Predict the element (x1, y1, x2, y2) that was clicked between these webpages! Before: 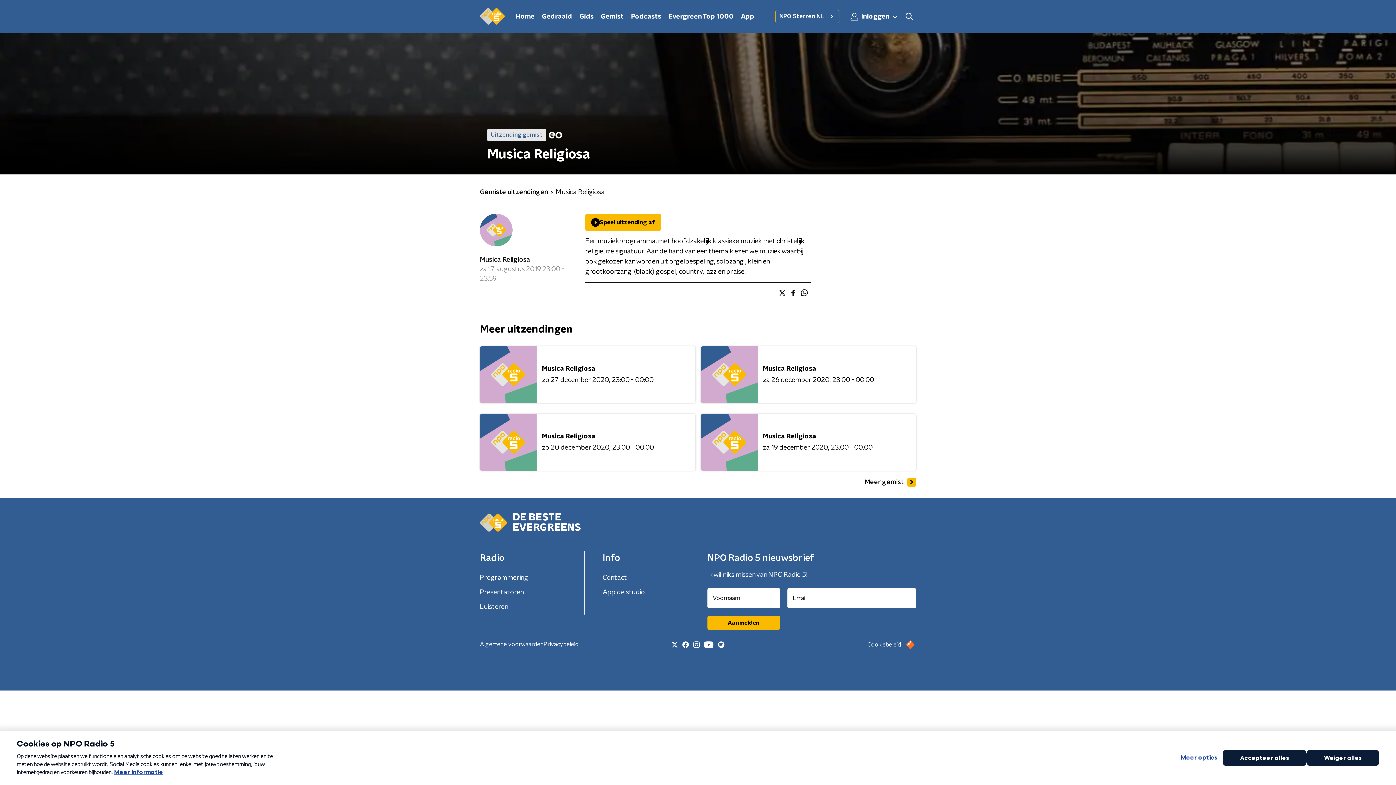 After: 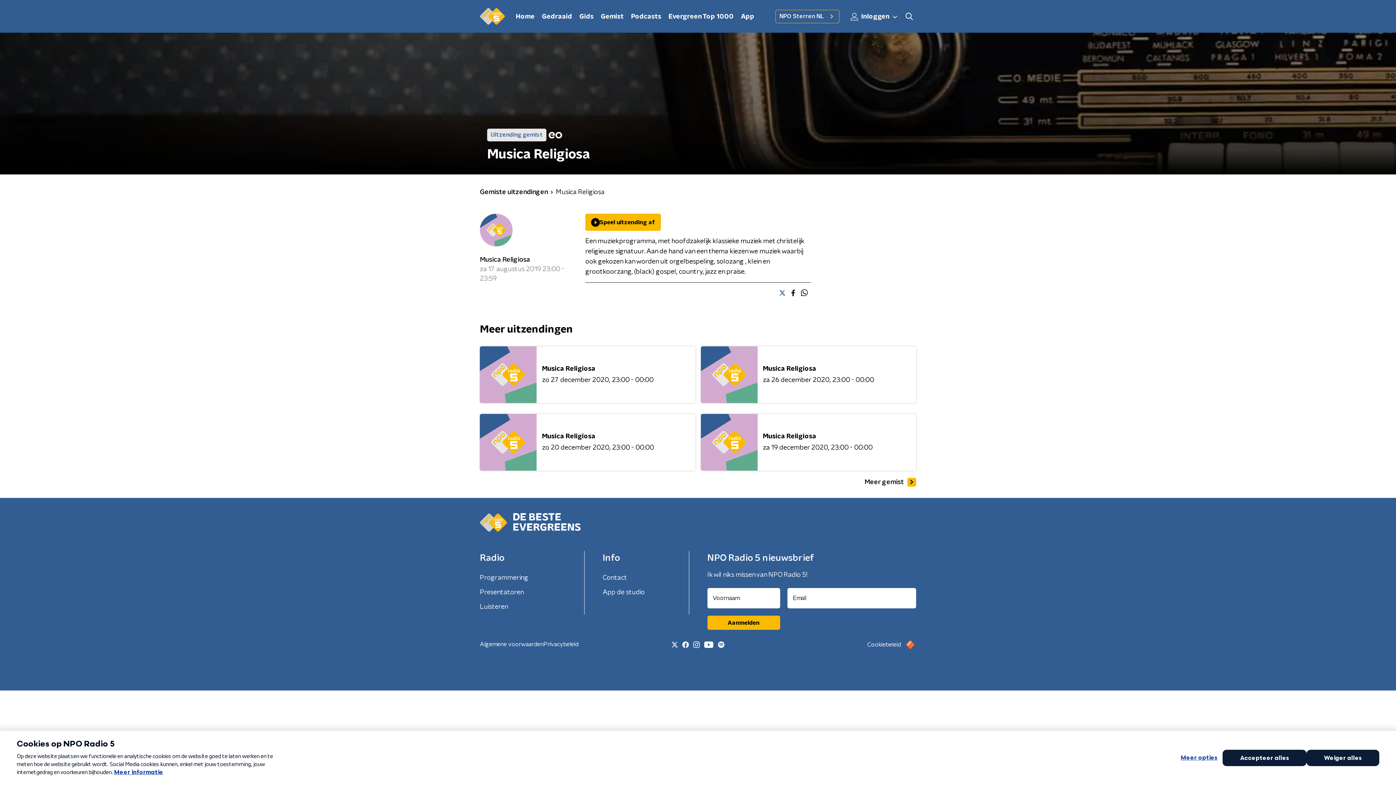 Action: bbox: (776, 286, 788, 299)